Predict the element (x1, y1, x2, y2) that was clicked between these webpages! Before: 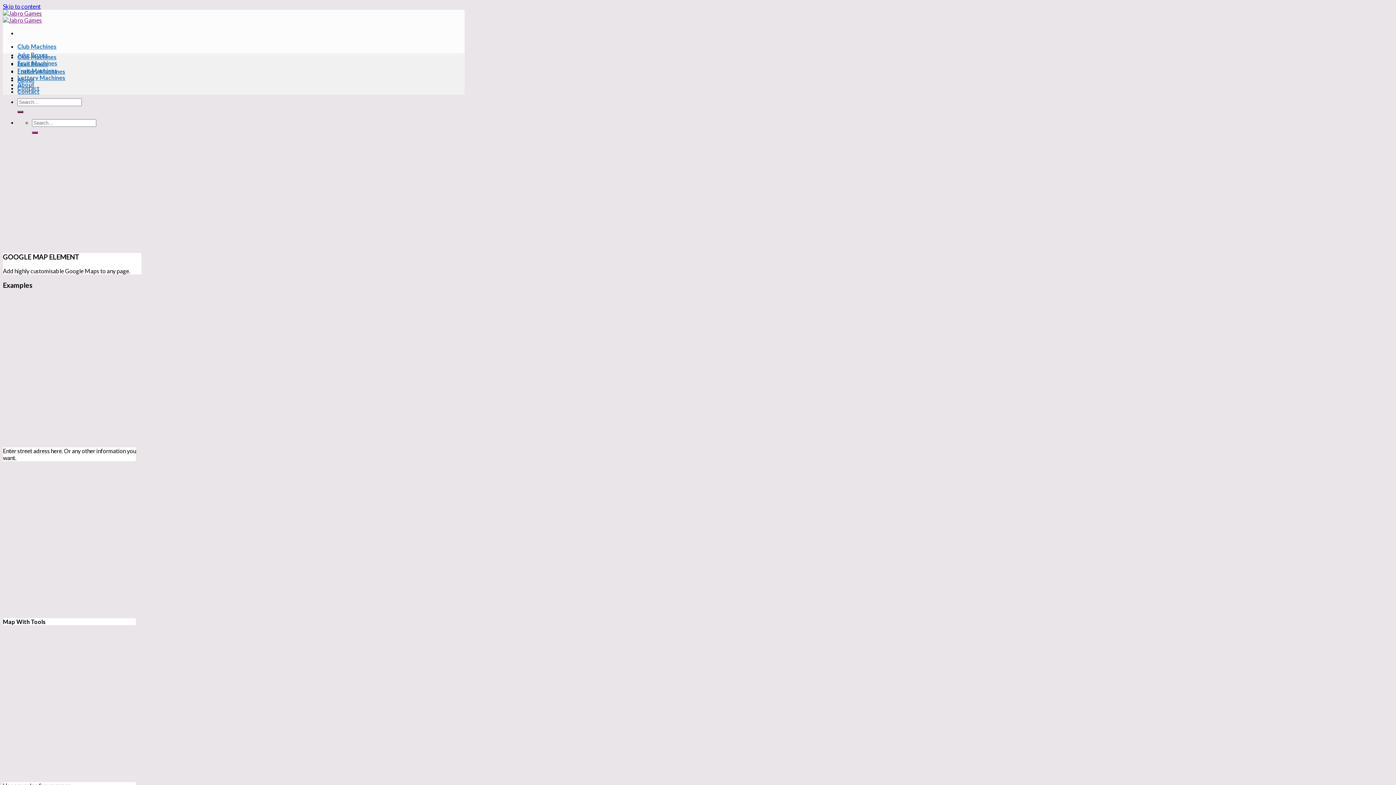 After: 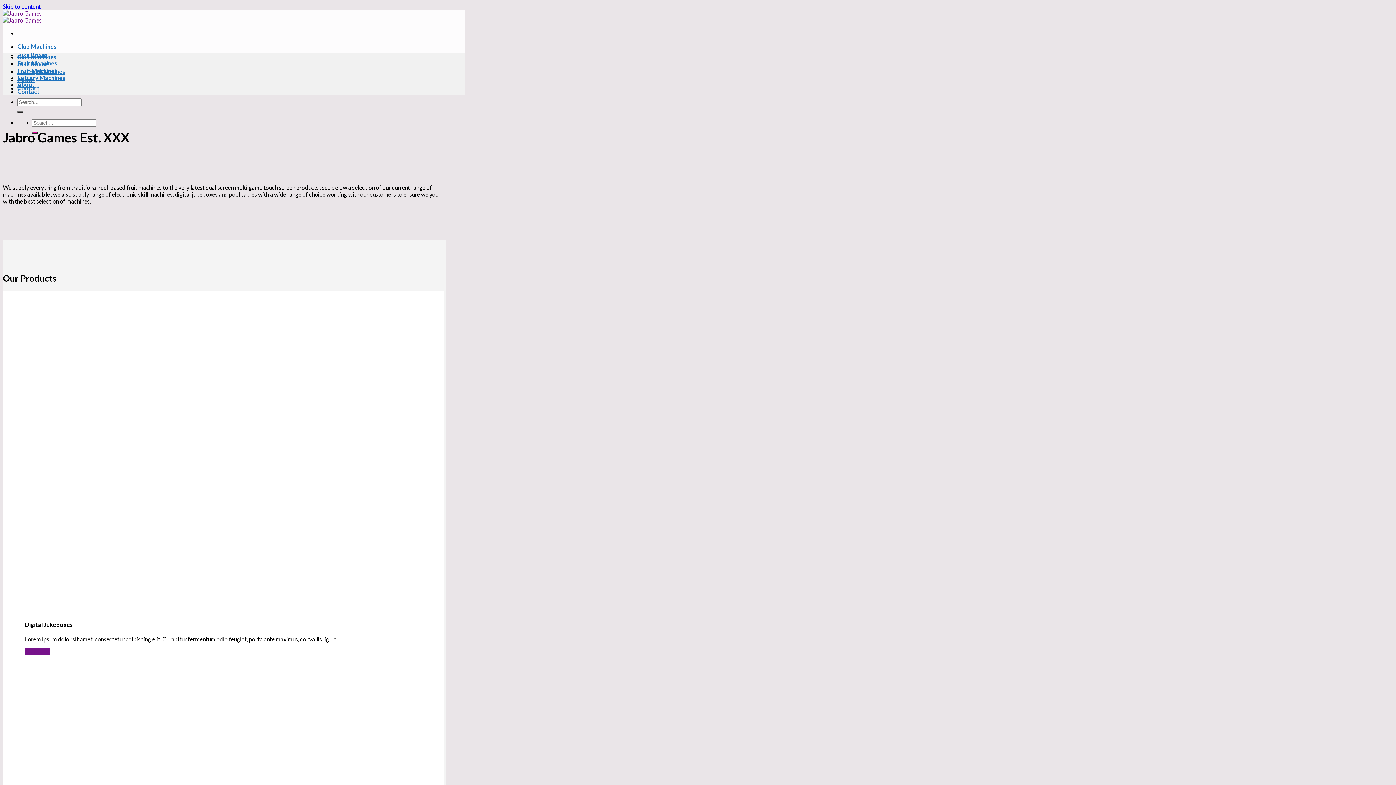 Action: bbox: (2, 9, 41, 23)